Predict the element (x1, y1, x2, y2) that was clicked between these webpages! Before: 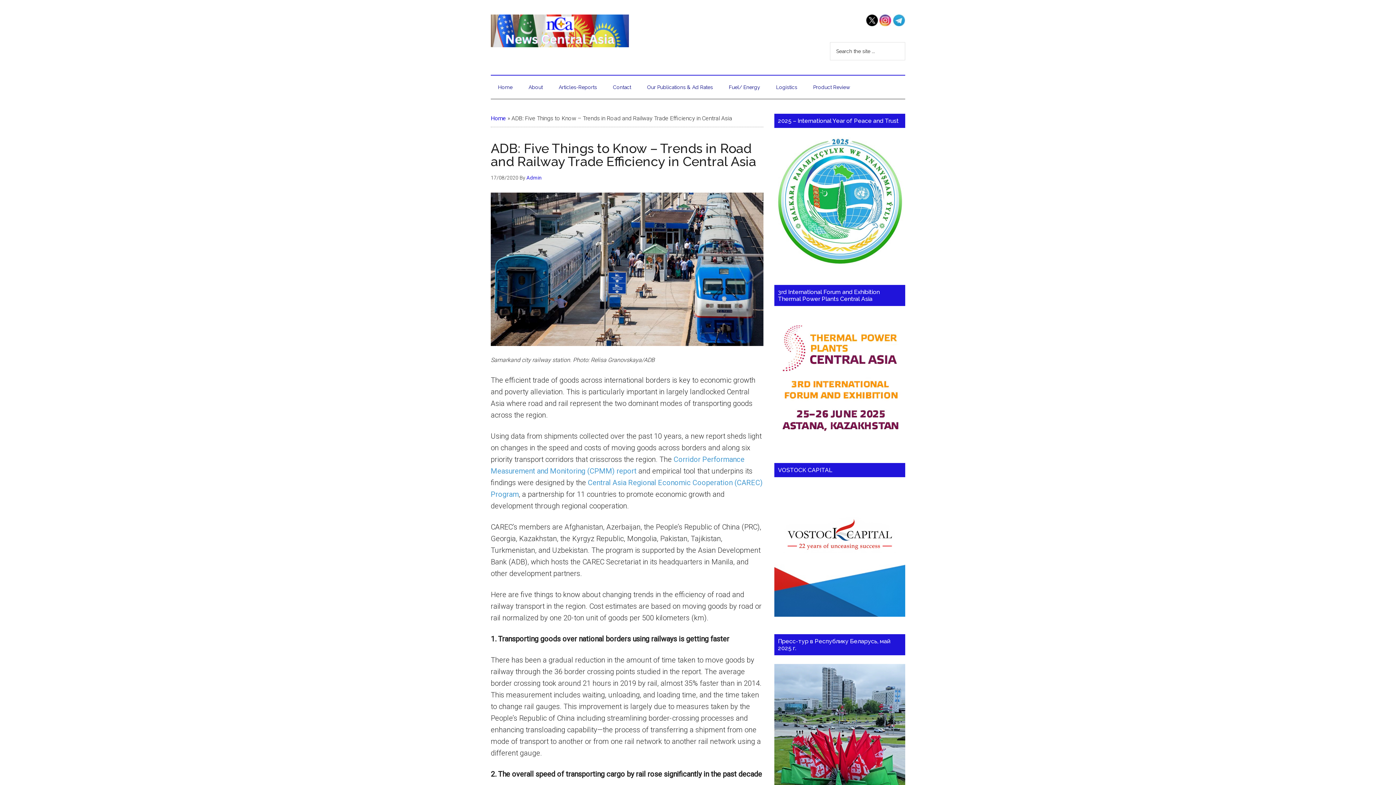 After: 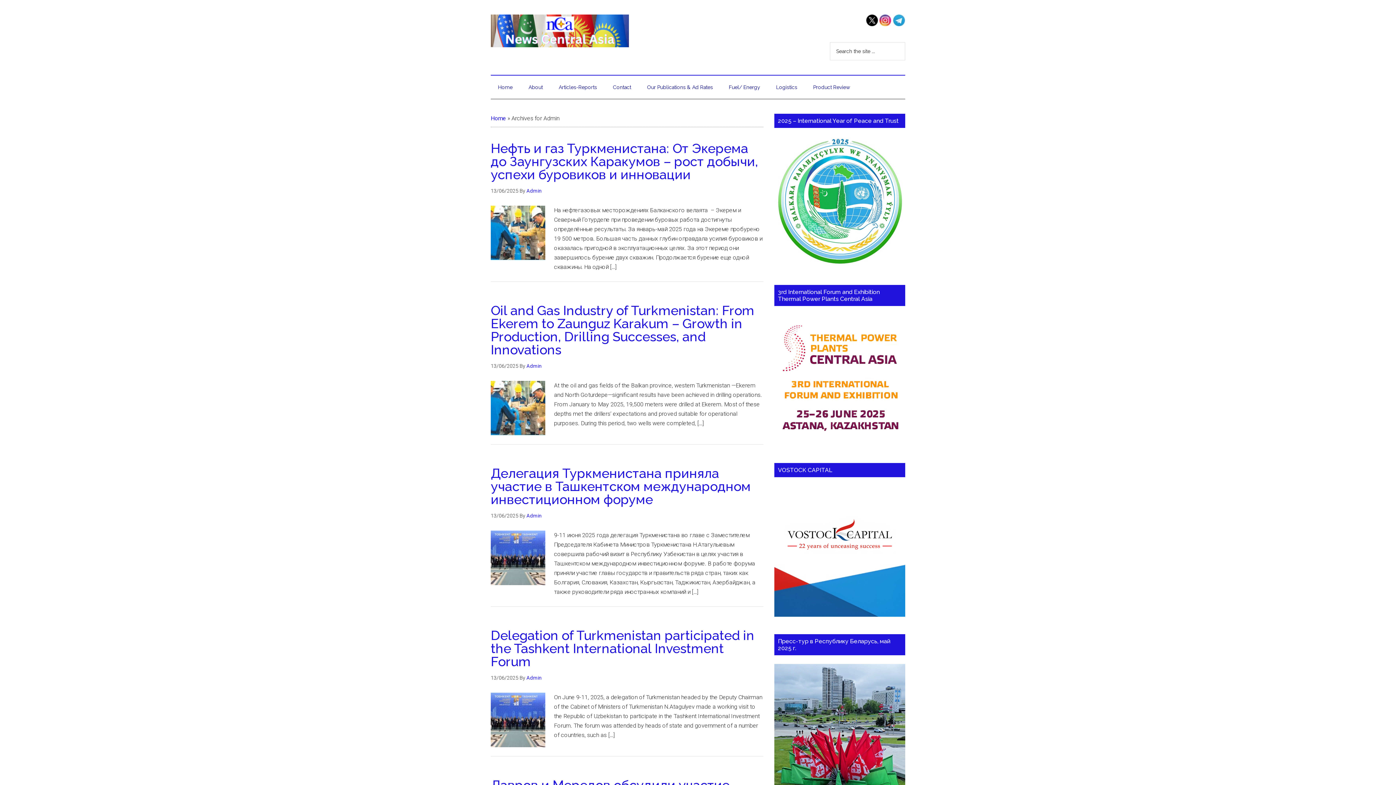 Action: bbox: (526, 174, 541, 180) label: Admin